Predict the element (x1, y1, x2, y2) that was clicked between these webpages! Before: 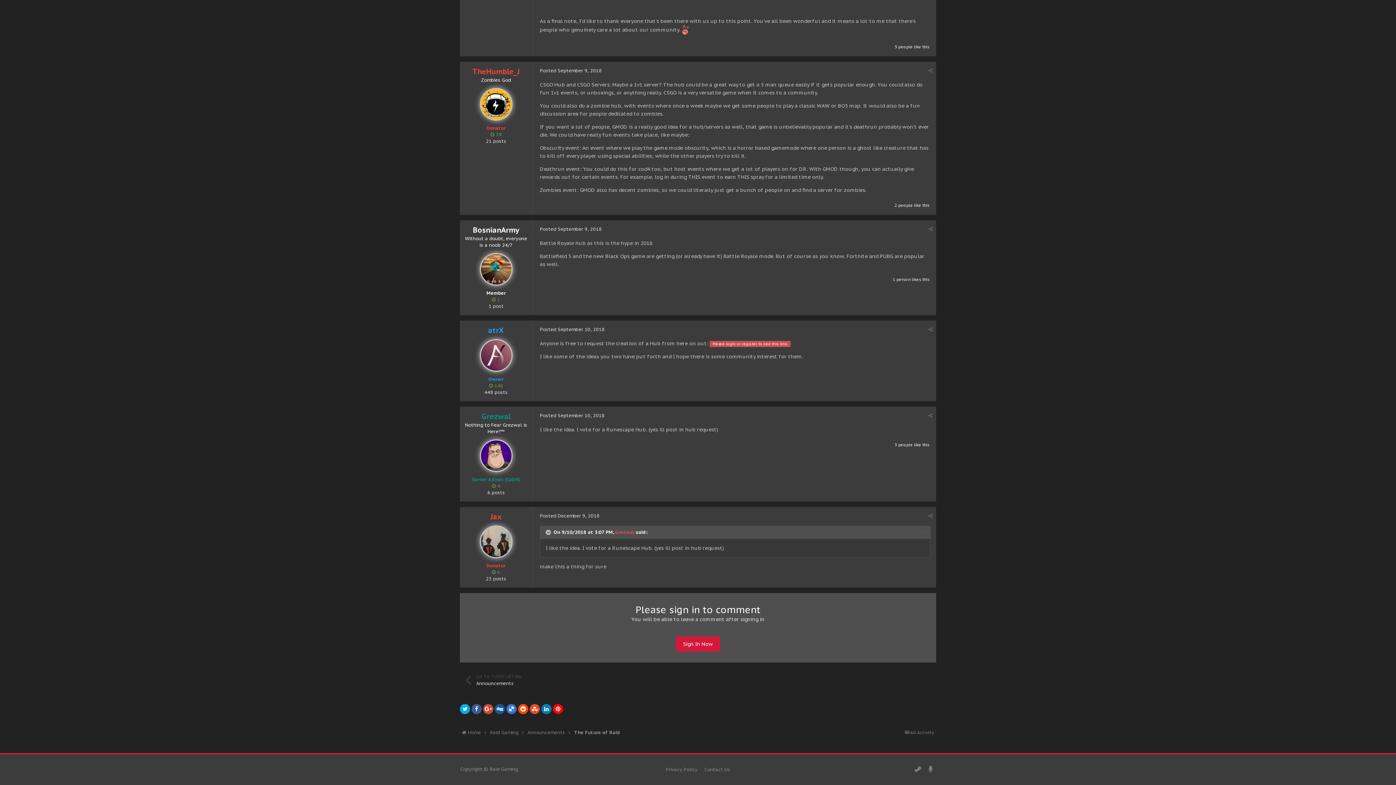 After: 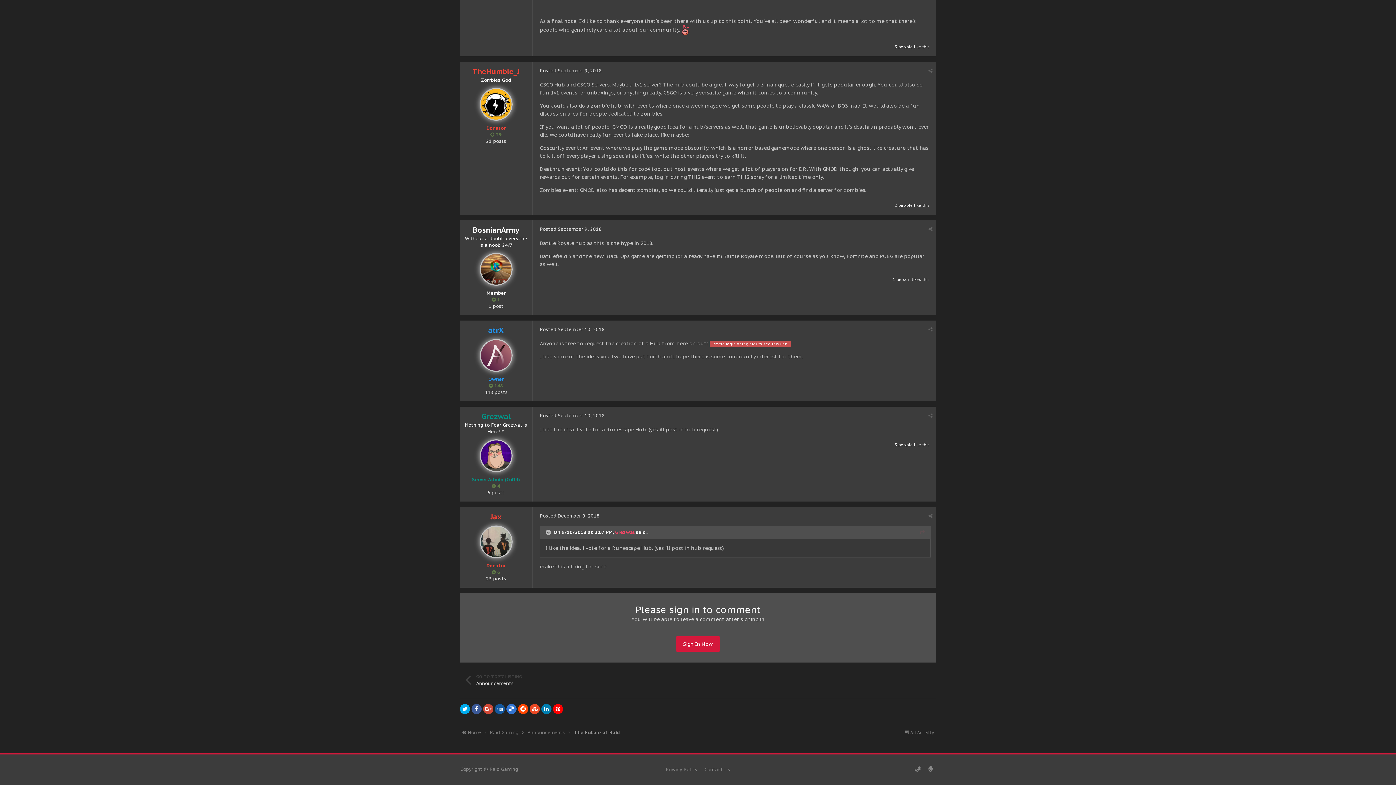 Action: label: Posted September 9, 2018 bbox: (540, 226, 601, 232)